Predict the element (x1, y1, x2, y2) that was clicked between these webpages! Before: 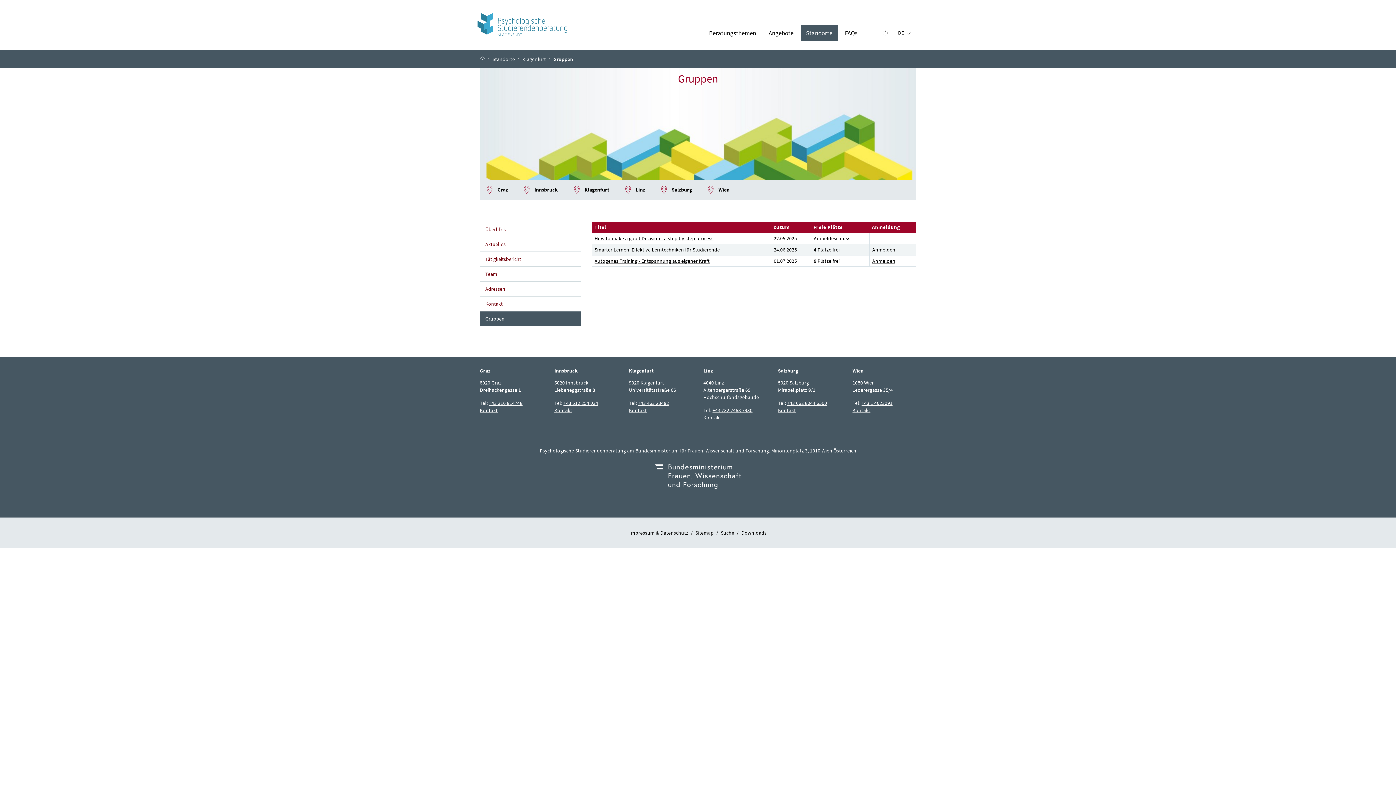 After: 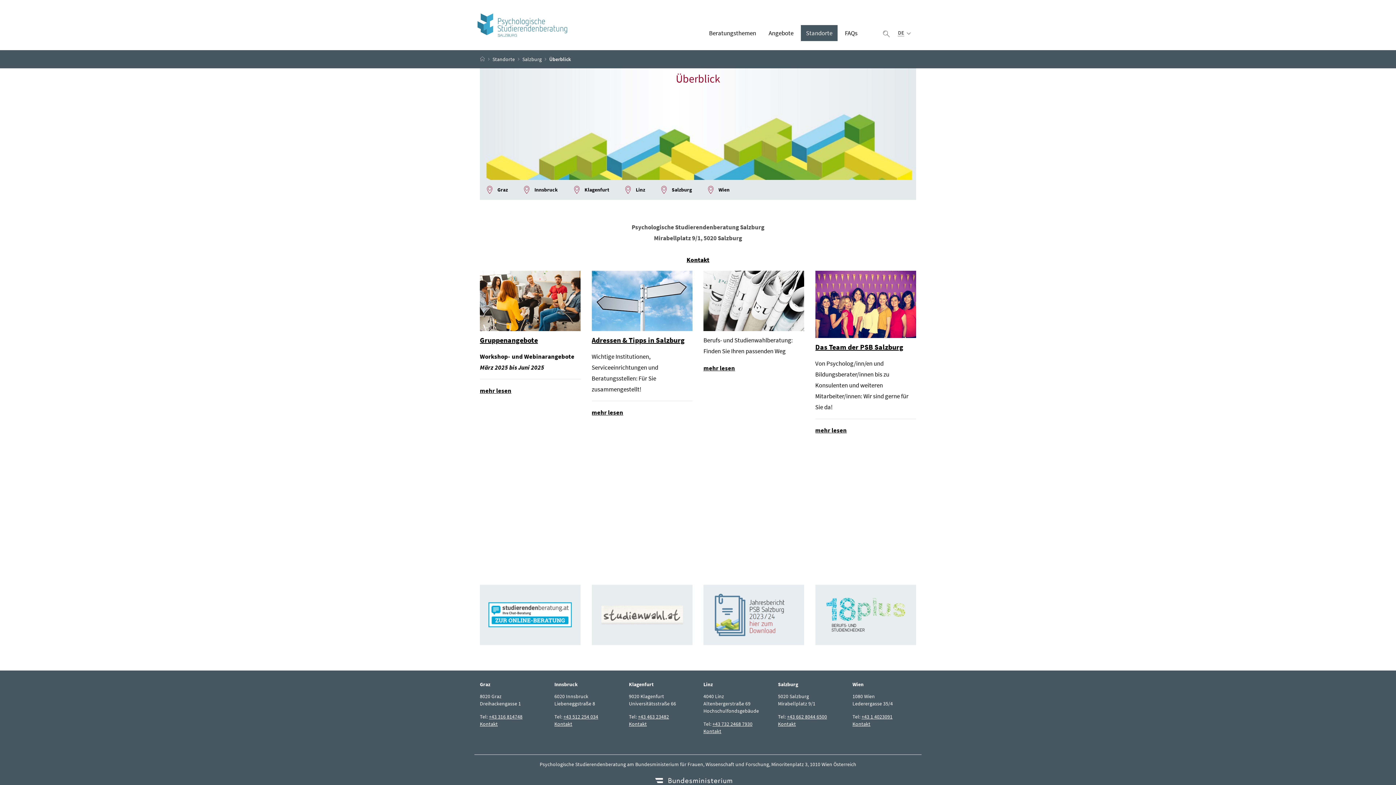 Action: bbox: (658, 183, 693, 196) label: Salzburg